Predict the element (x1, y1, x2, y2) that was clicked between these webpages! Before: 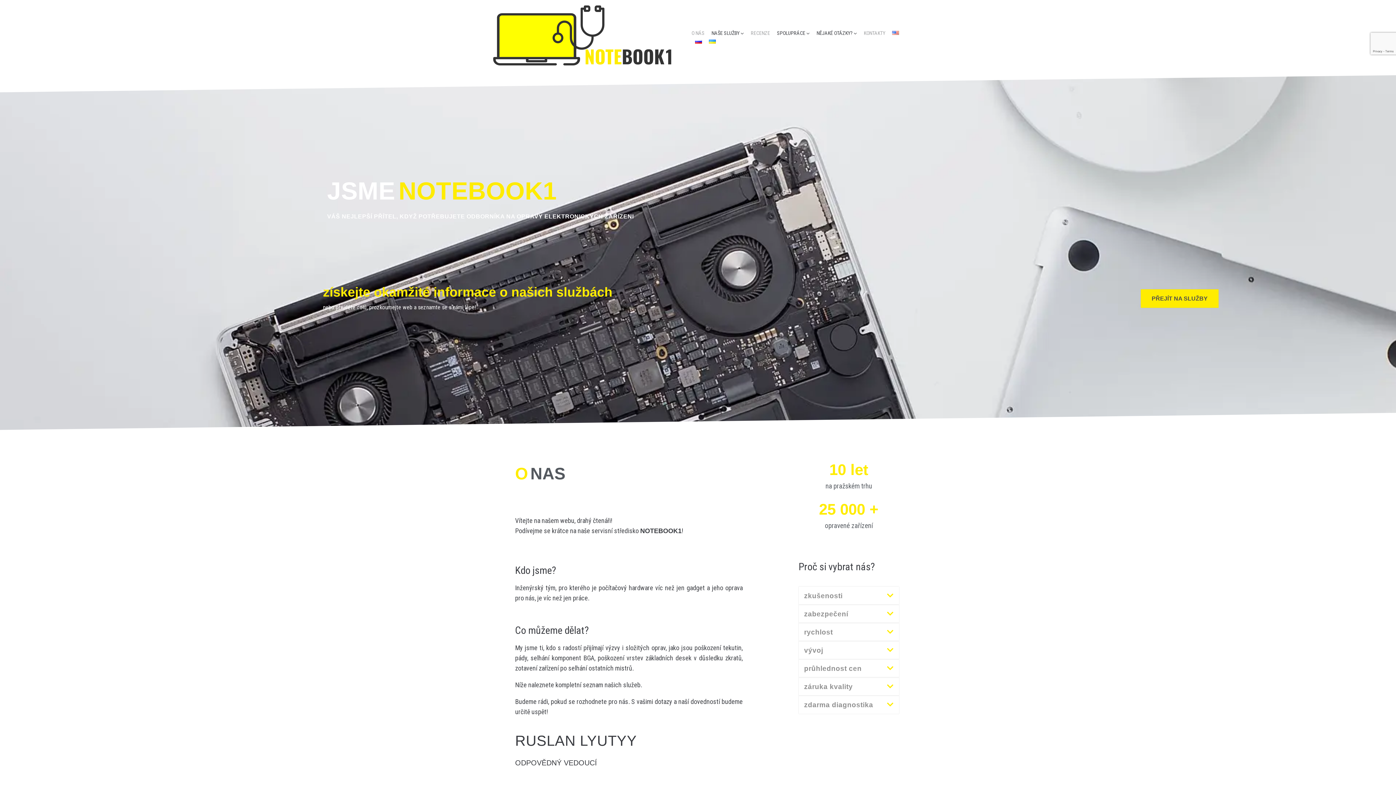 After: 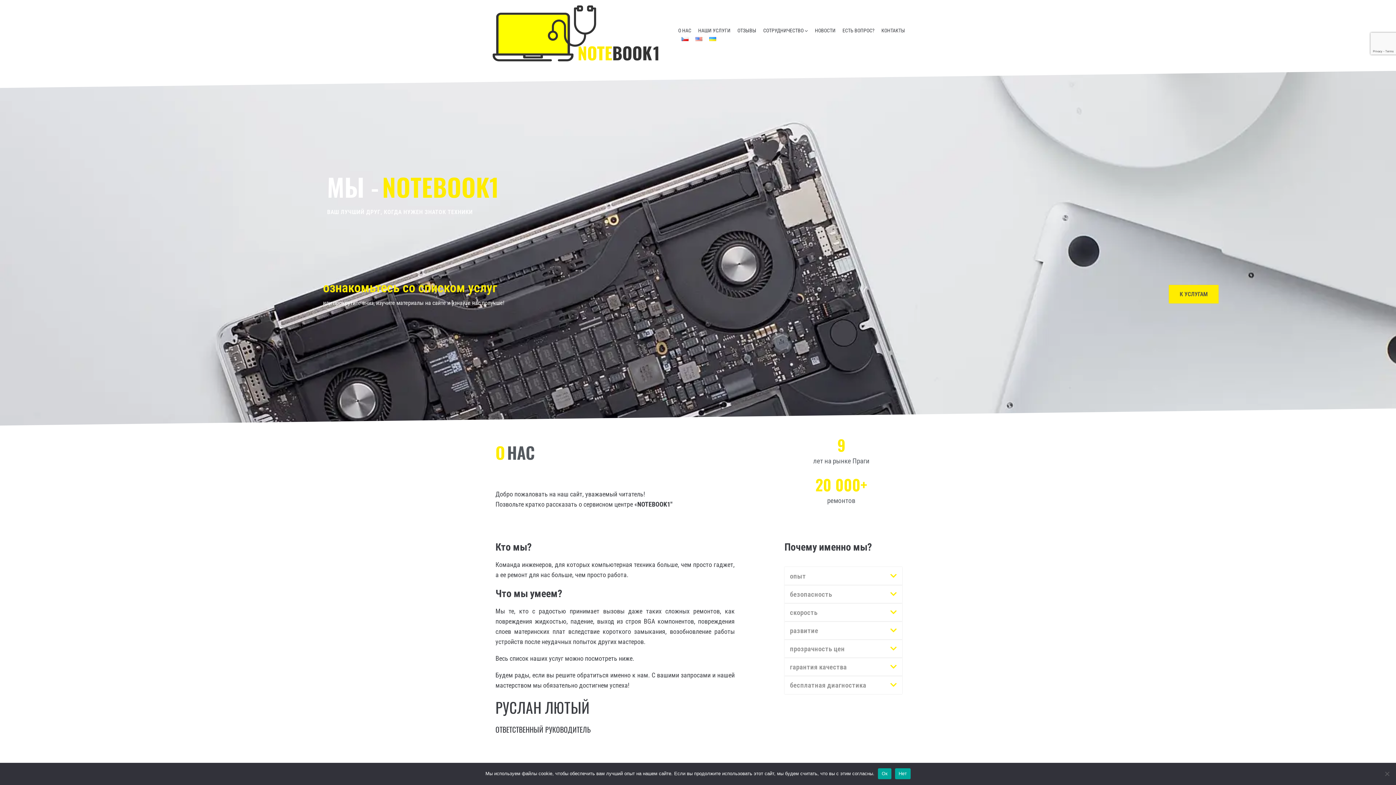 Action: bbox: (695, 38, 702, 45)